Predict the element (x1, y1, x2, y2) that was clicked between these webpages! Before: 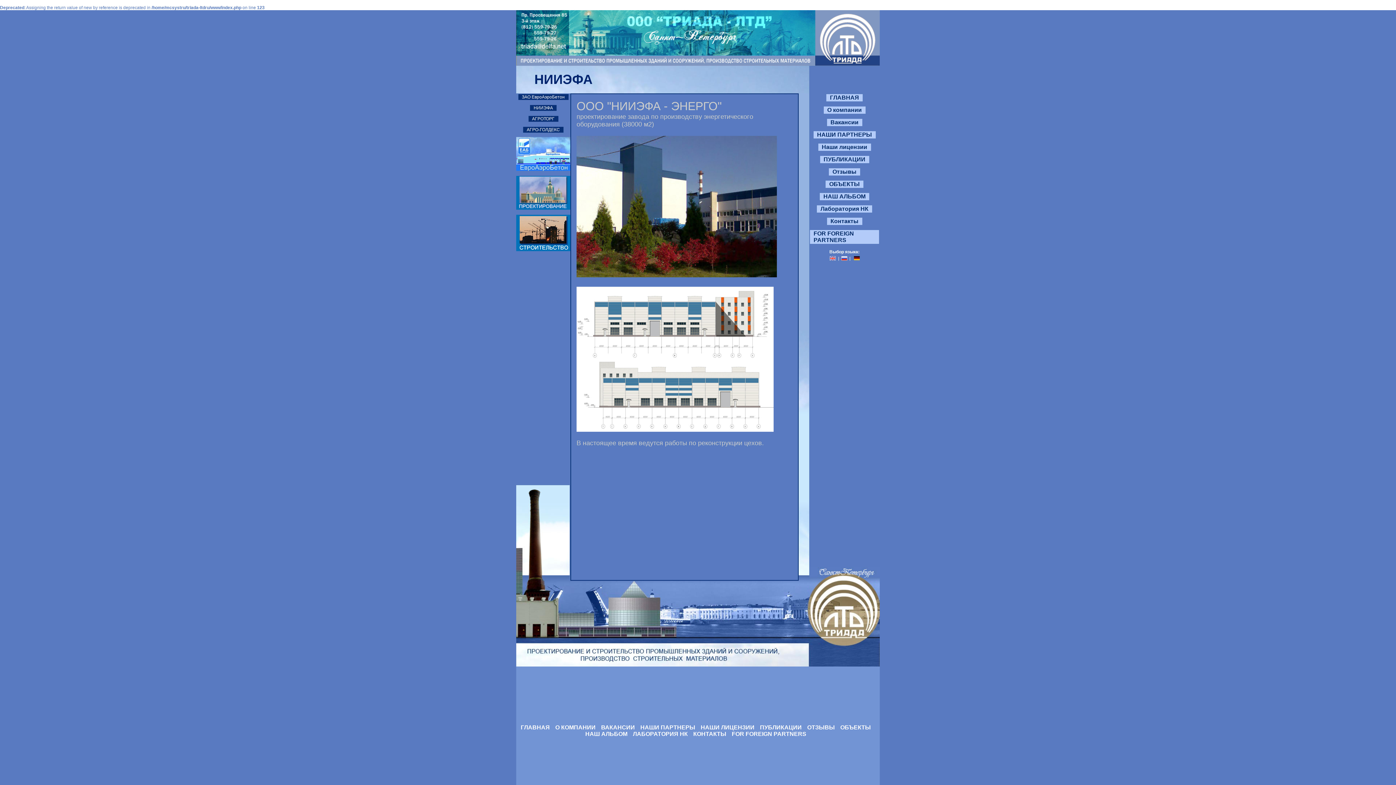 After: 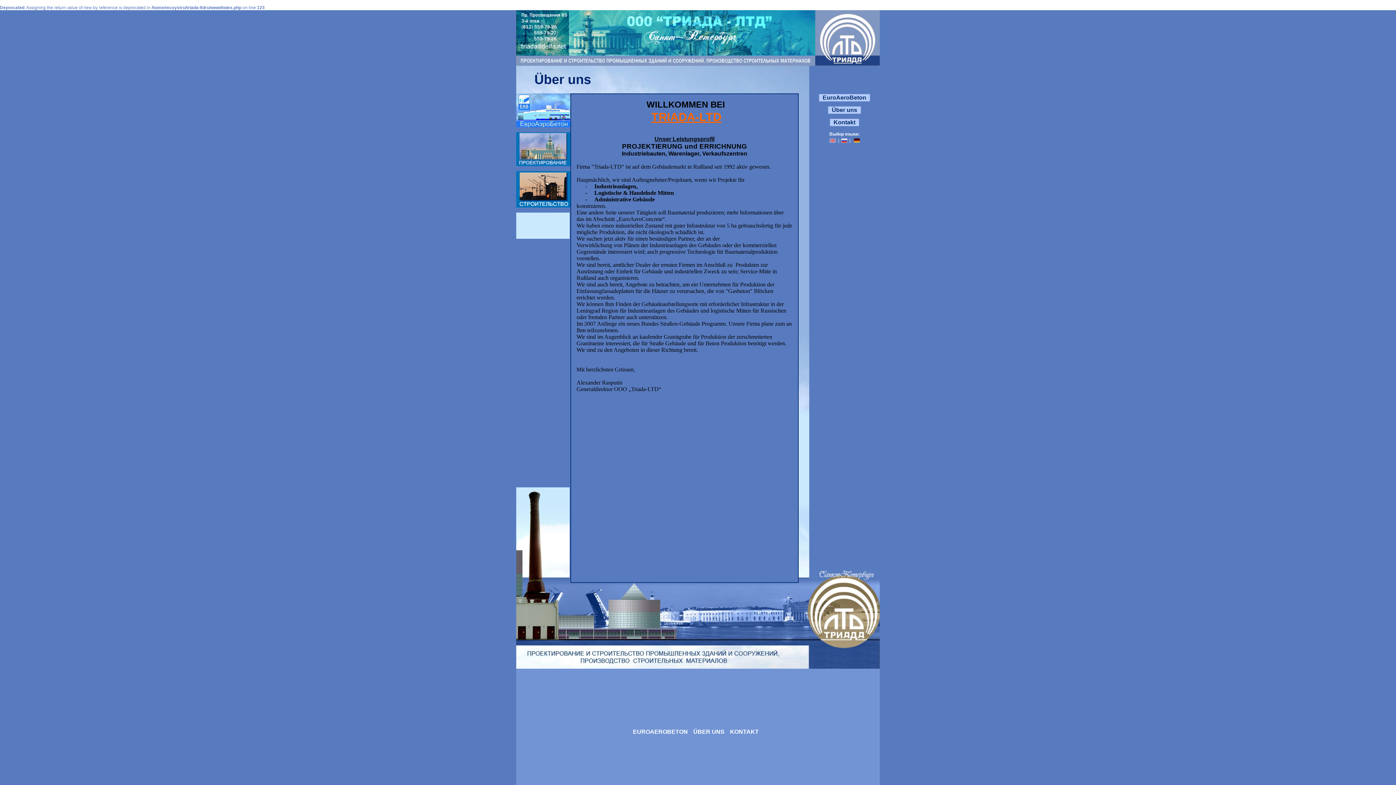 Action: bbox: (854, 256, 859, 261)